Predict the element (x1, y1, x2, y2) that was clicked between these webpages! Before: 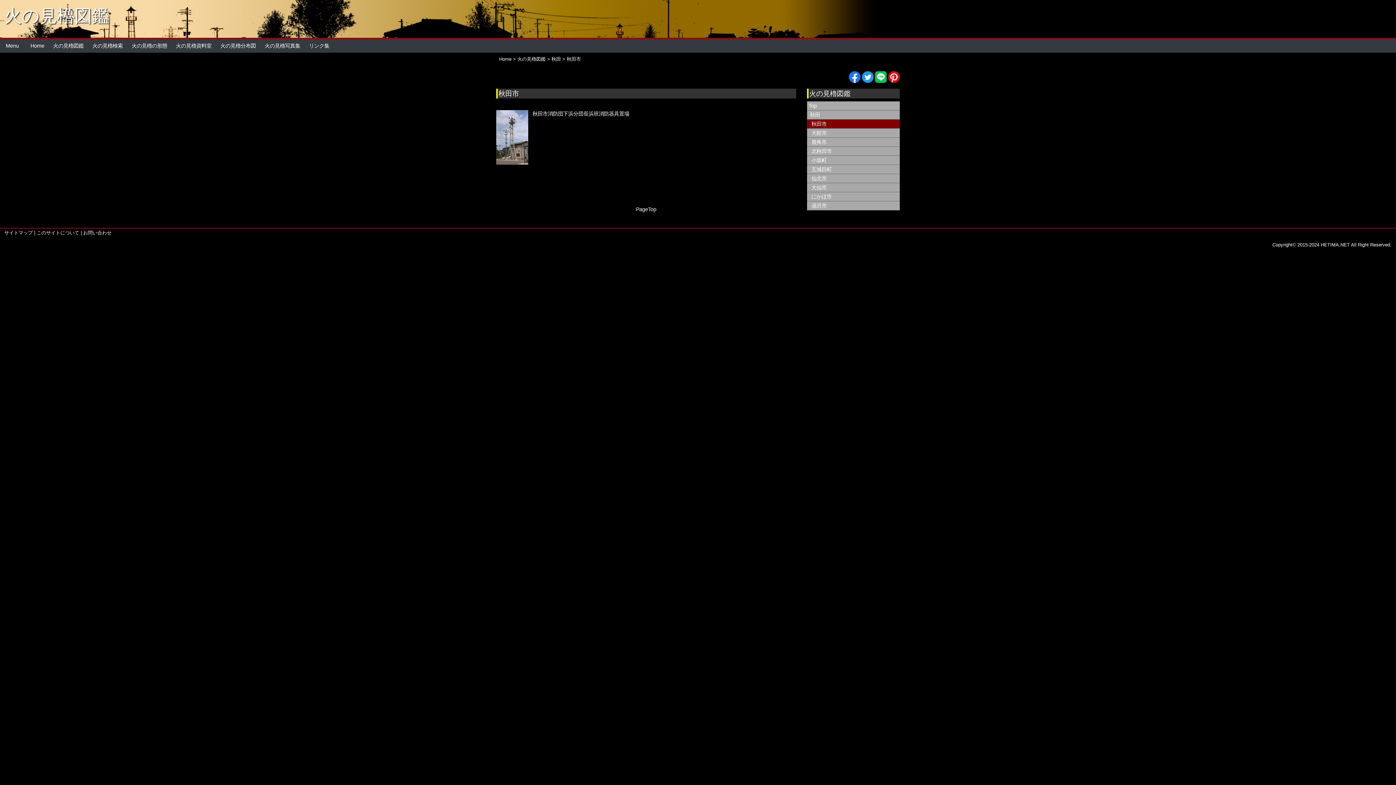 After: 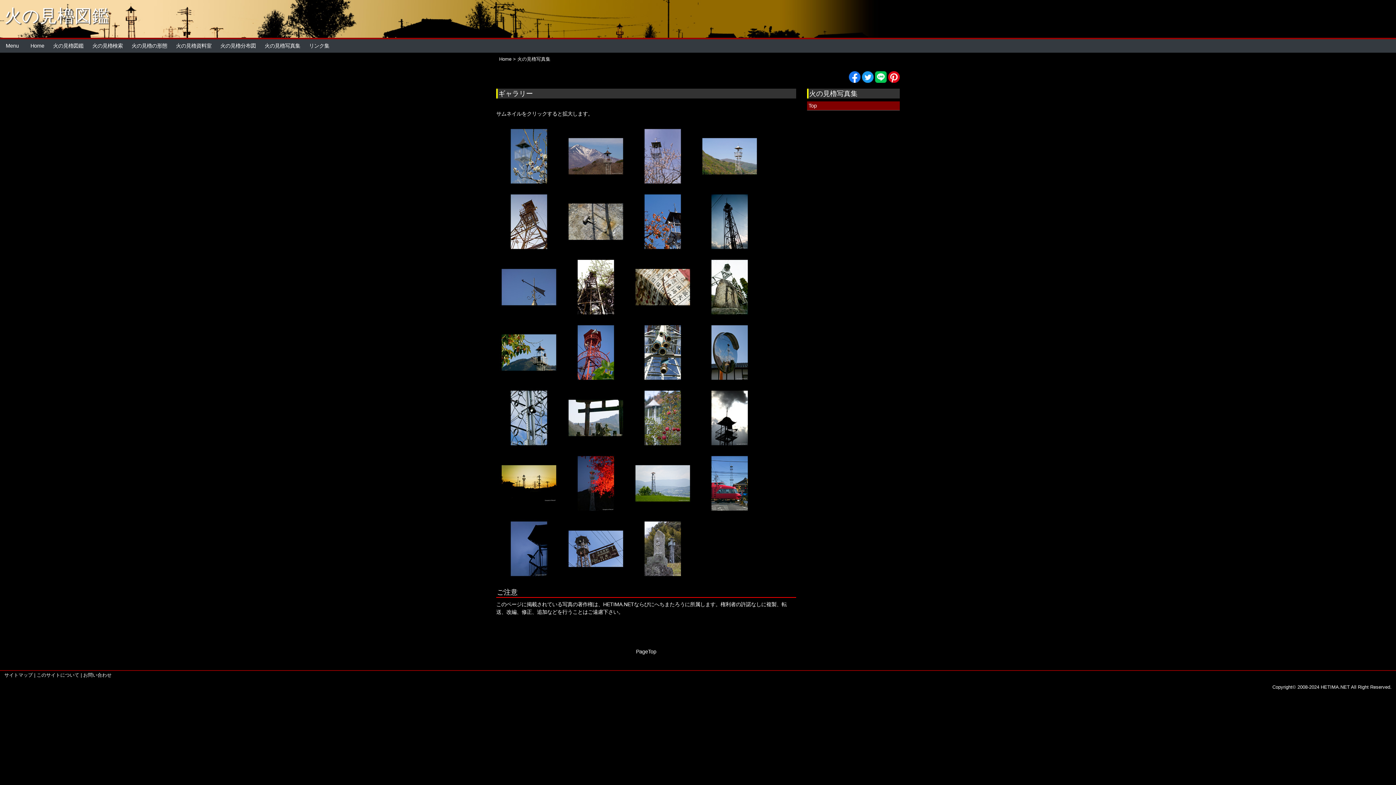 Action: bbox: (258, 39, 303, 52) label: 火の見櫓写真集